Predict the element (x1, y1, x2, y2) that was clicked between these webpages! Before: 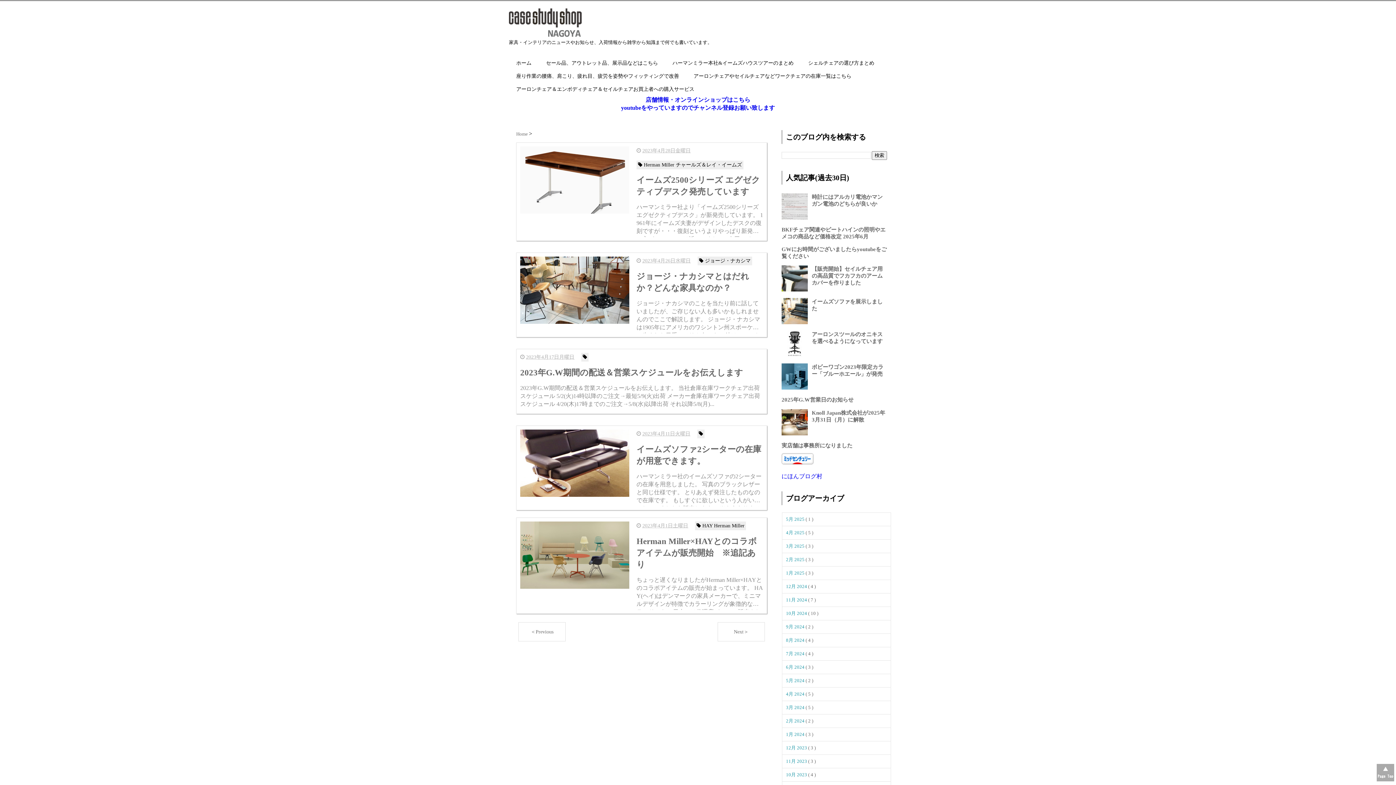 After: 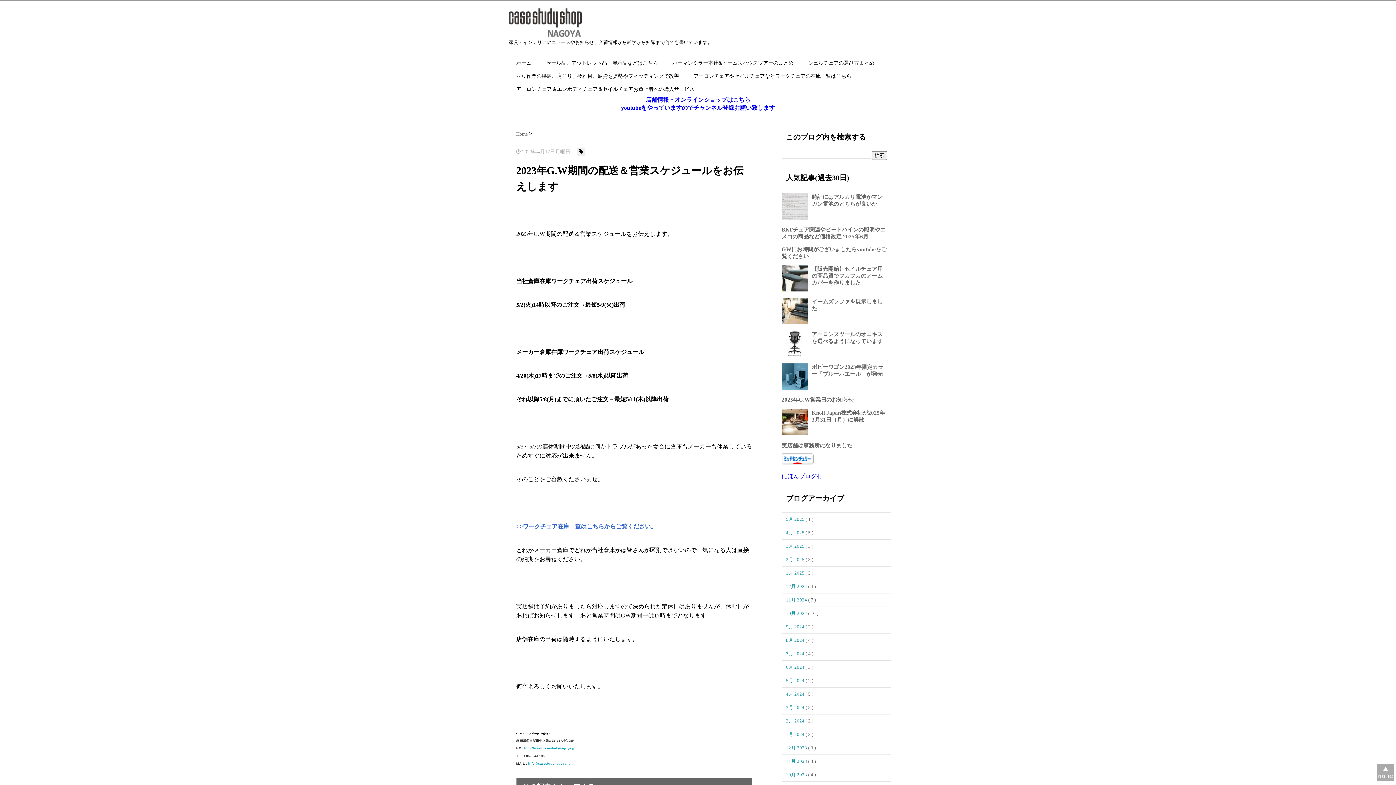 Action: label:  2023年4月17日月曜日

 

2023年G.W期間の配送＆営業スケジュールをお伝えします

2023年G.W期間の配送＆営業スケジュールをお伝えします。 当社倉庫在庫ワークチェア出荷スケジュール 5/2(火)14時以降のご注文→最短5/9(火)出荷 メーカー倉庫在庫ワークチェア出荷スケジュール 4/20(木)17時までのご注文→5/8(水)以降出荷 それ以降5/8(月)... bbox: (516, 349, 766, 413)